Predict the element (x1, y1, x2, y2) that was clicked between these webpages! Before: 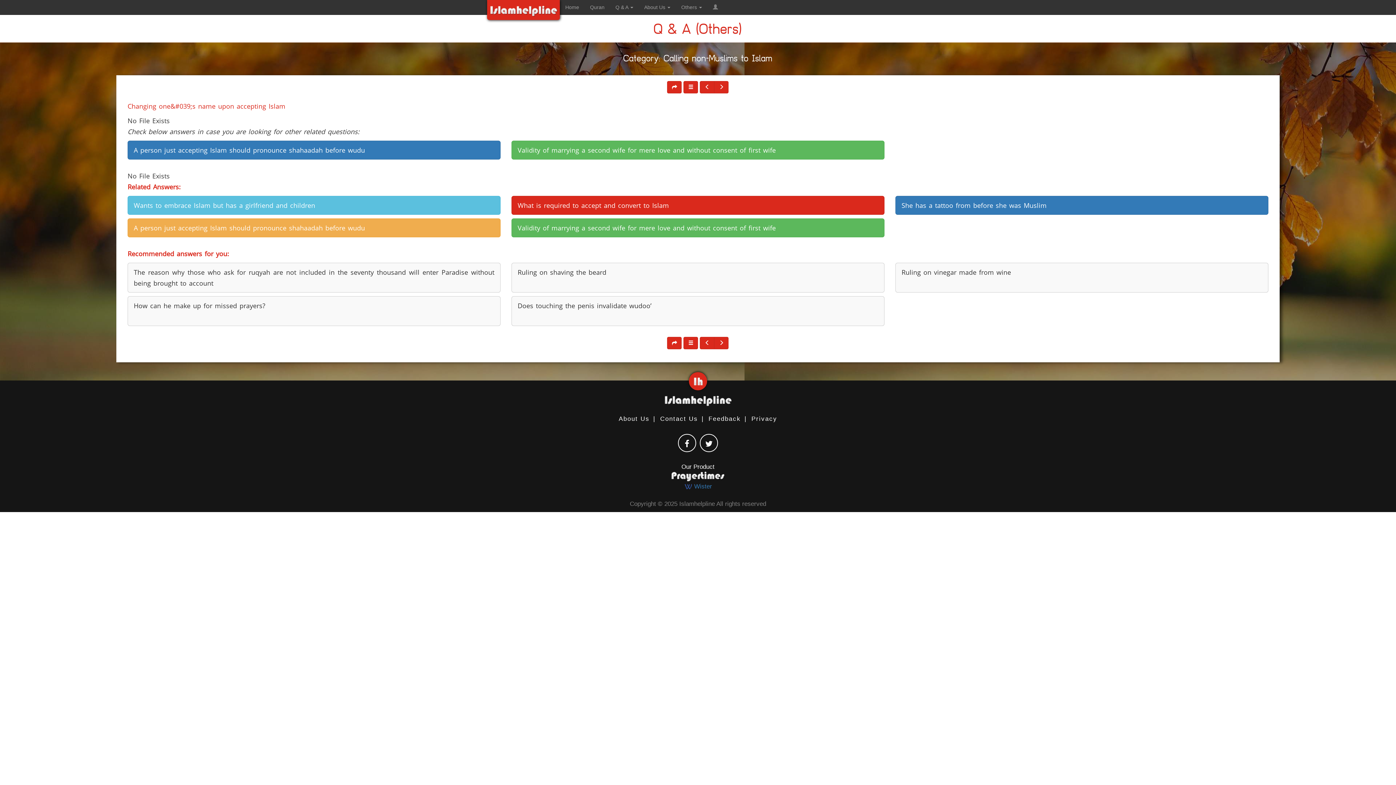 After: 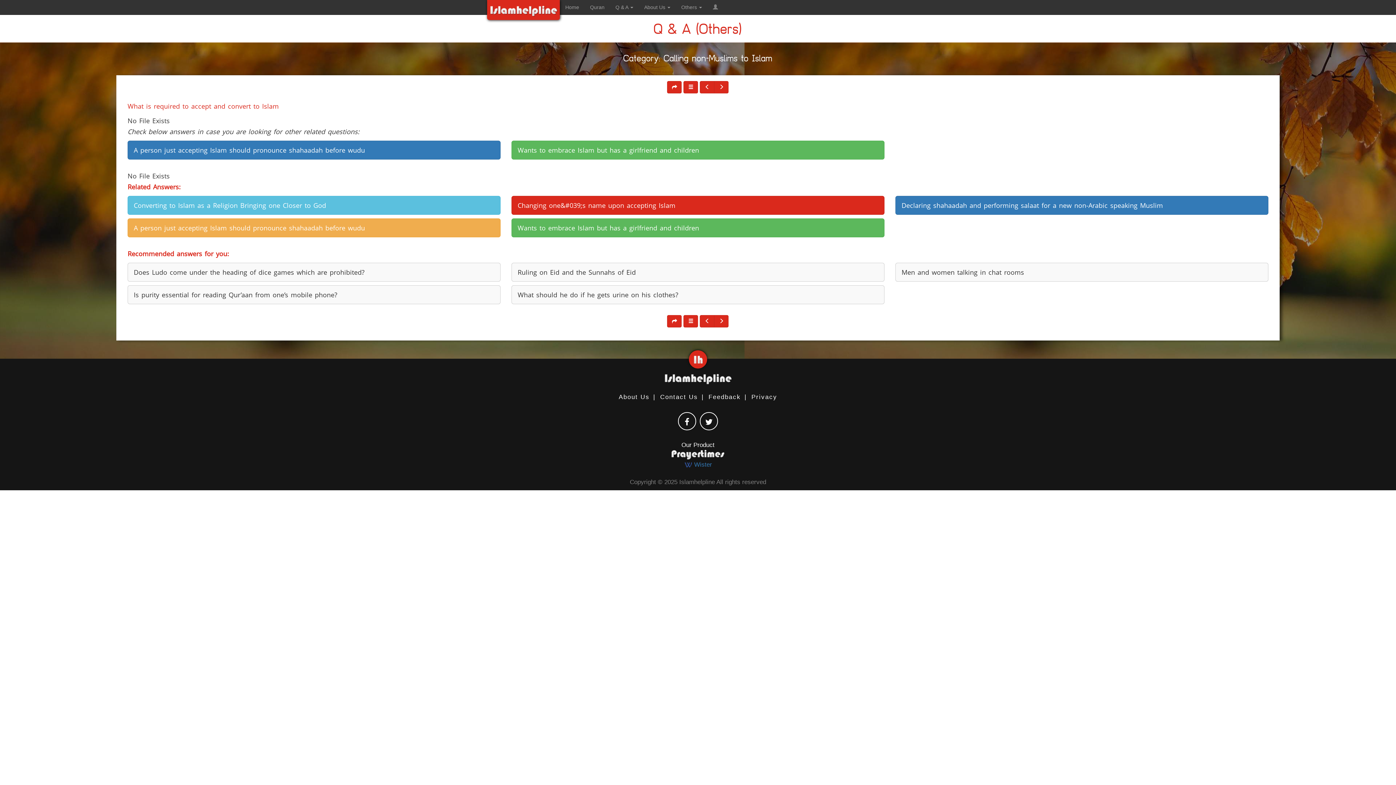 Action: bbox: (700, 81, 714, 93)